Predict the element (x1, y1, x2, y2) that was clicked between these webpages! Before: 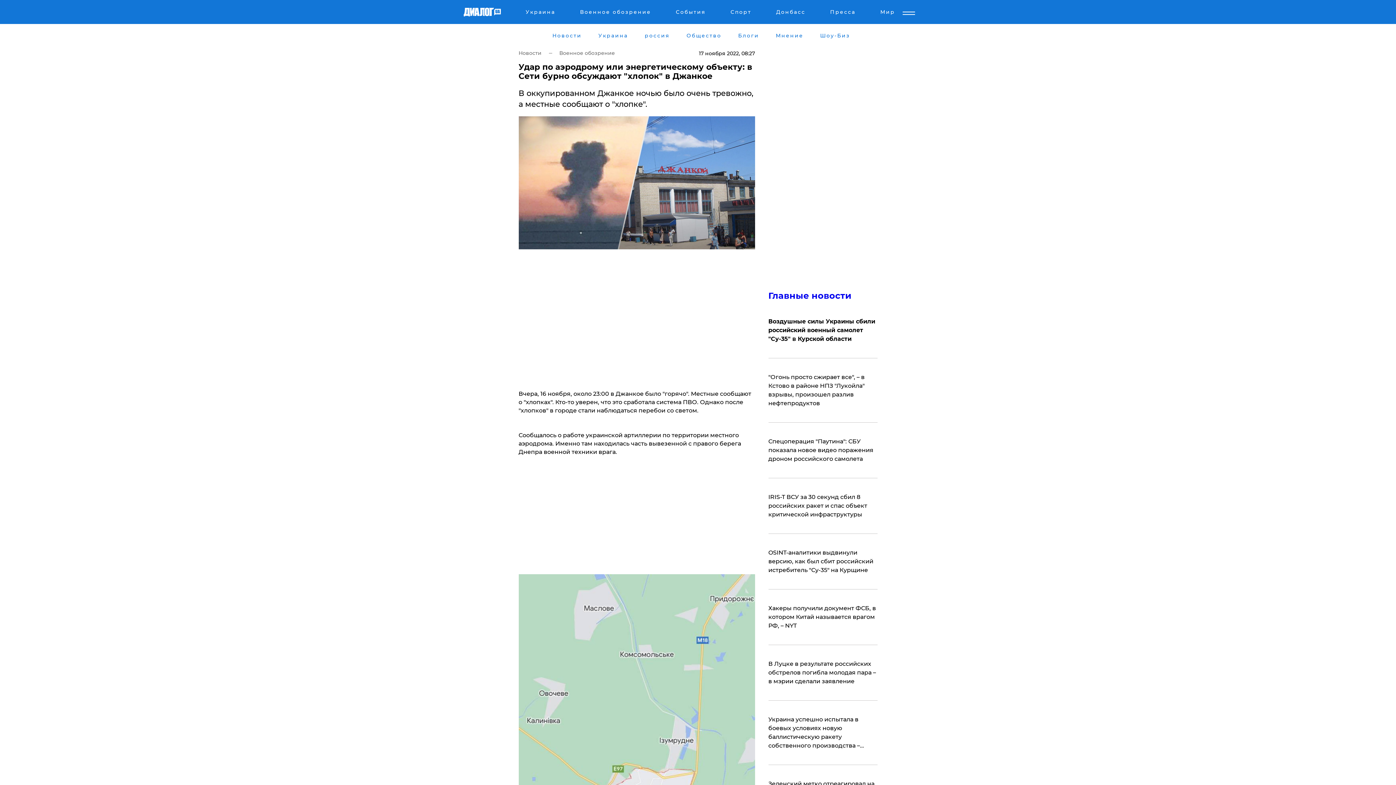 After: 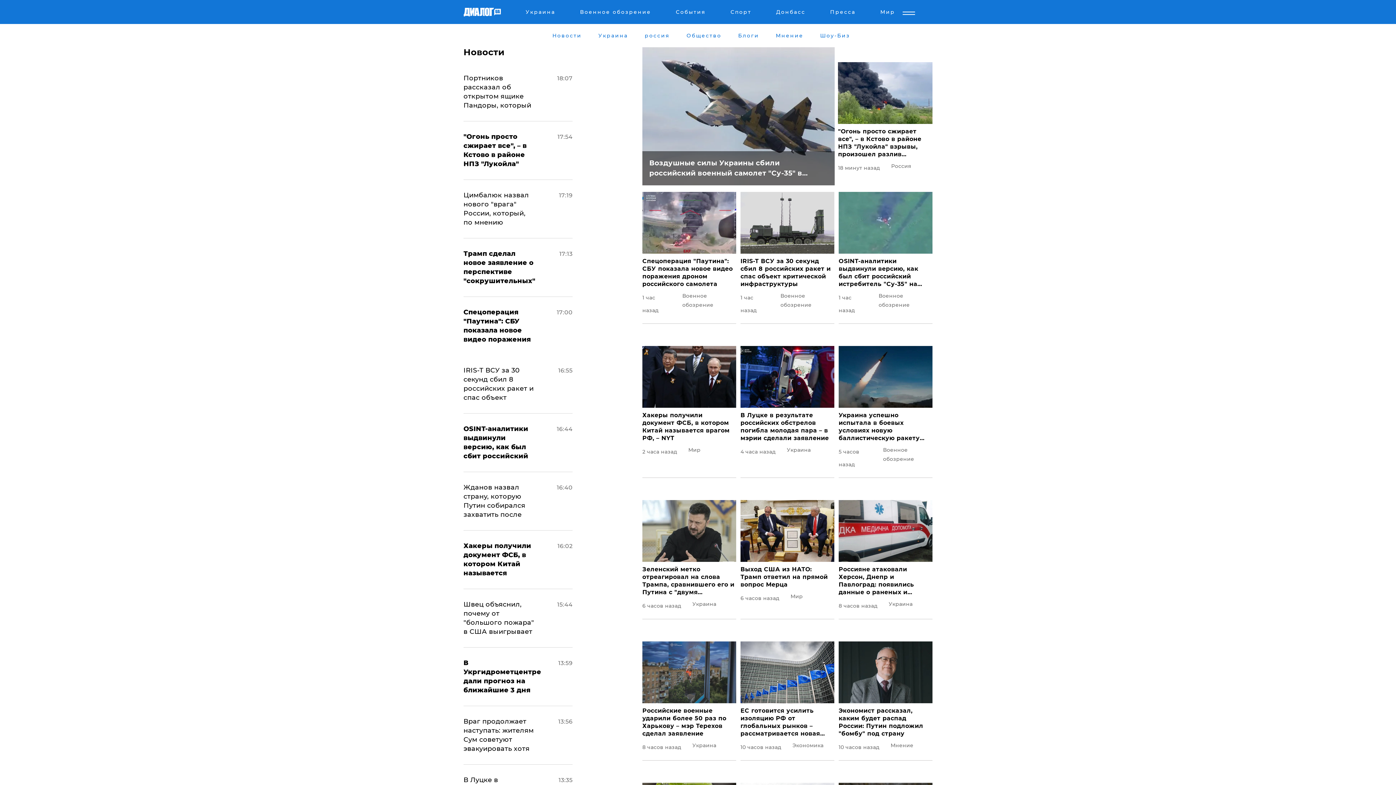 Action: bbox: (768, 290, 851, 301) label: Главные новости